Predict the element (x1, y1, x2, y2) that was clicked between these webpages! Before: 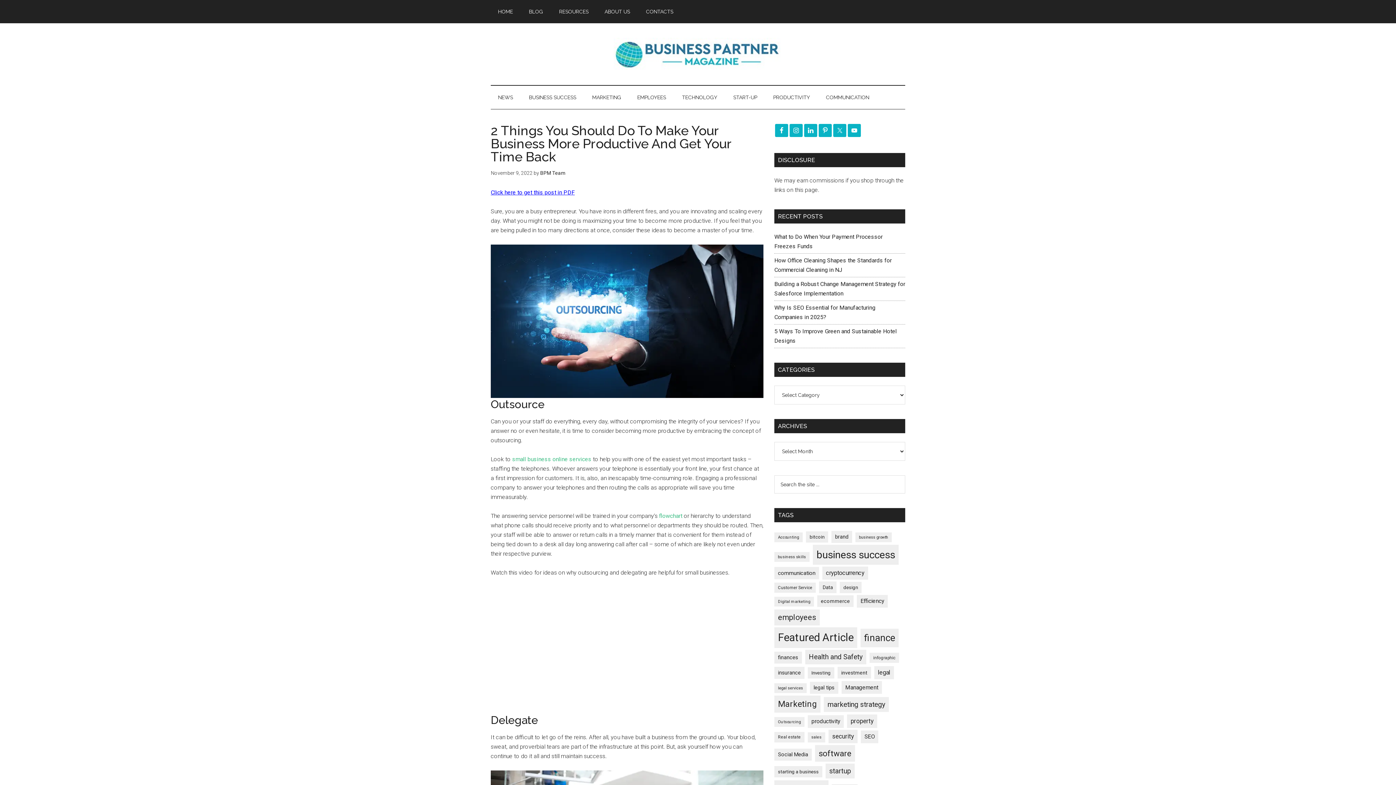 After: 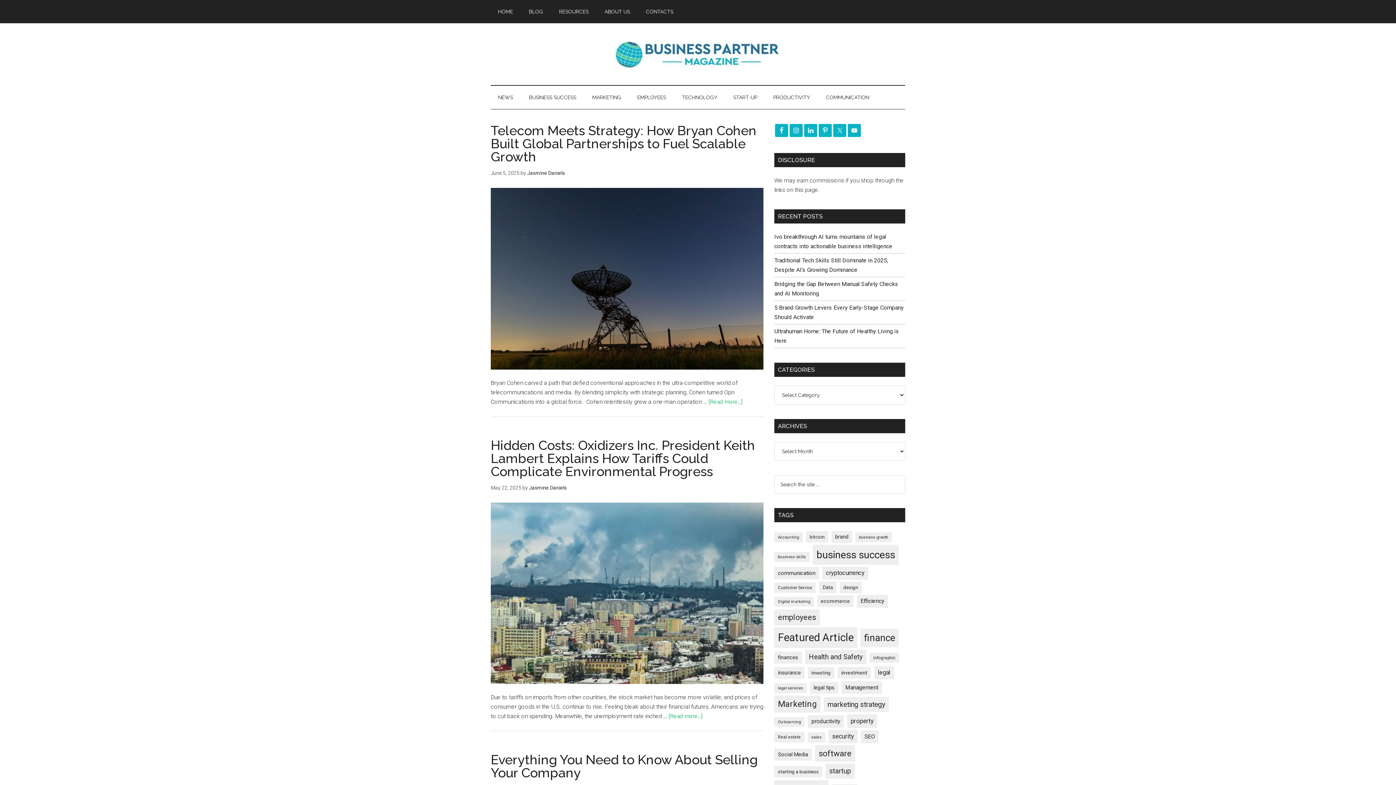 Action: bbox: (813, 545, 898, 565) label: business success (1,765 items)